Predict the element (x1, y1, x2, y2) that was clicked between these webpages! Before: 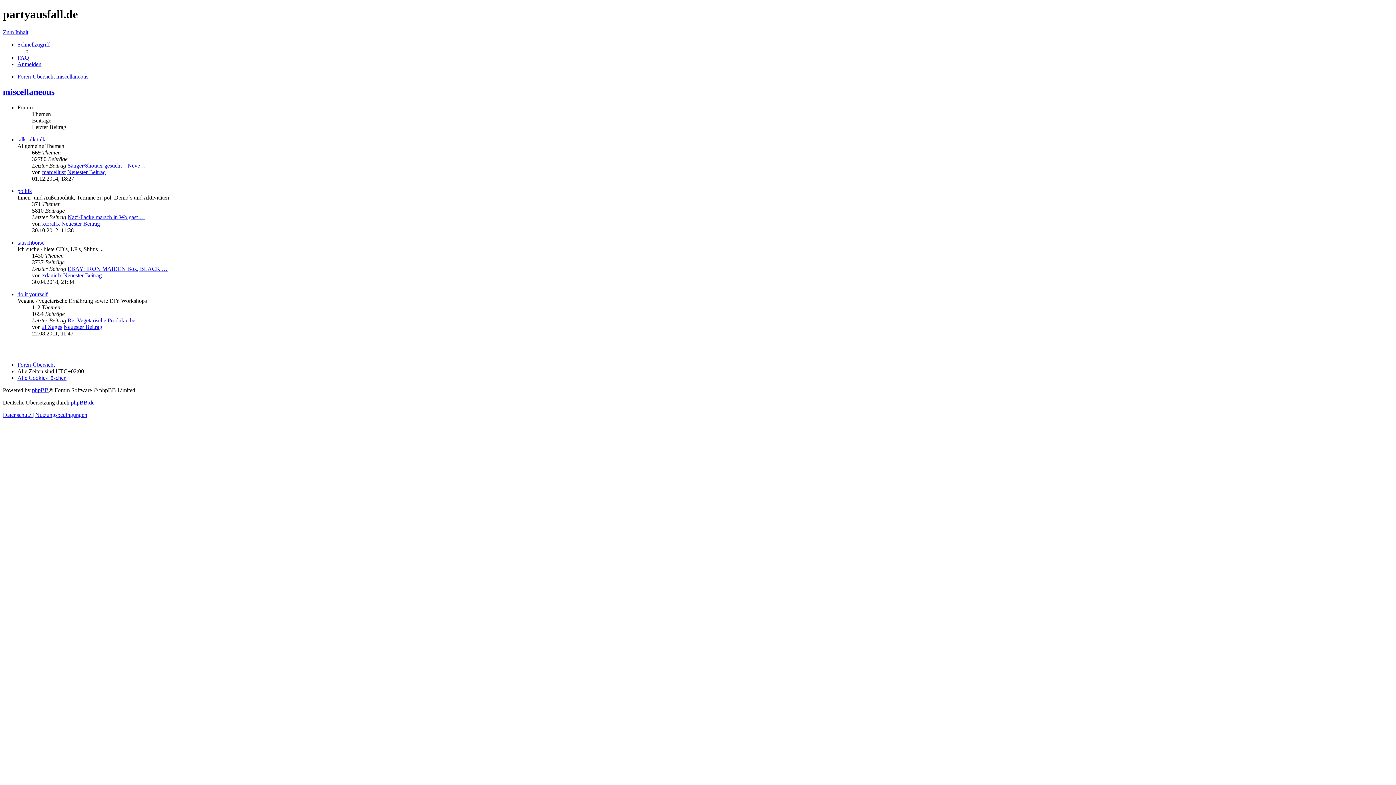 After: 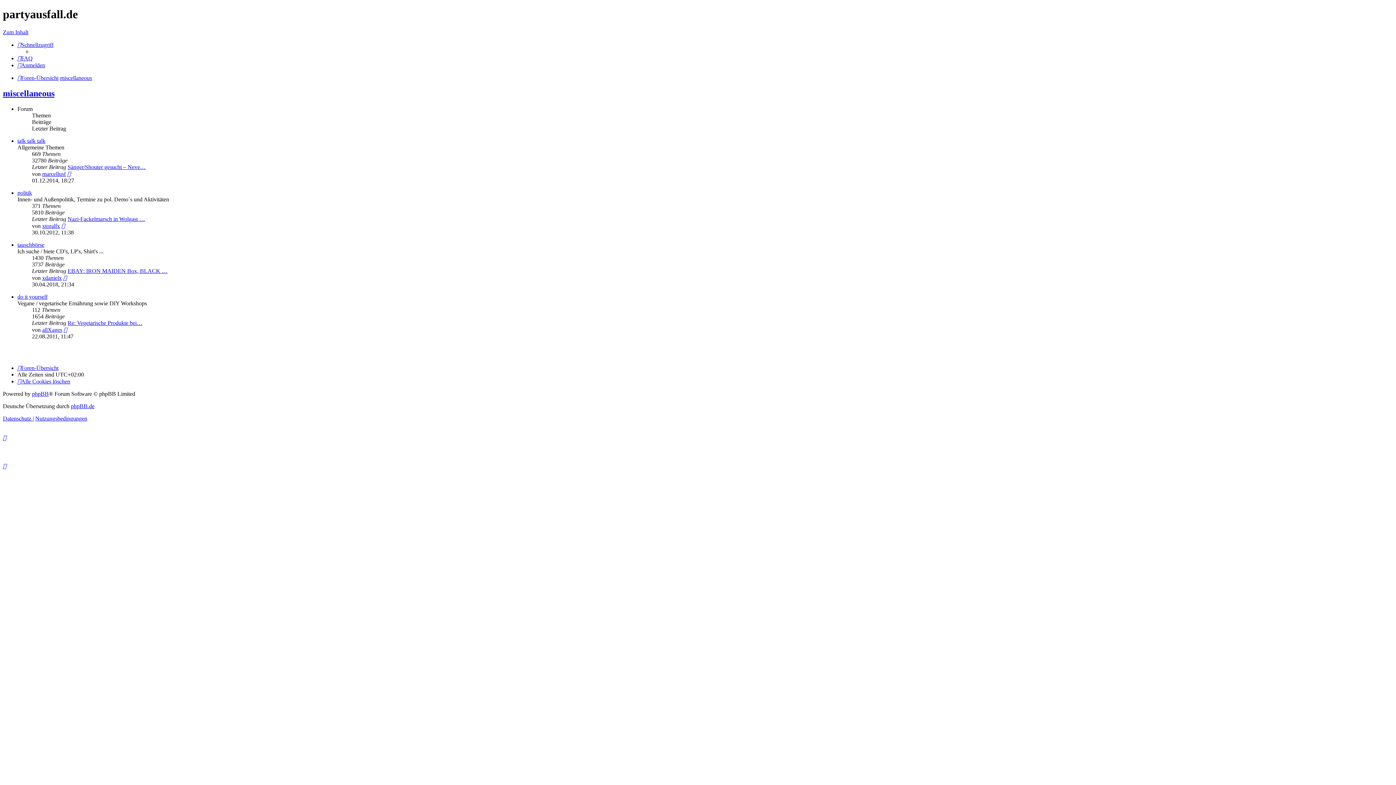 Action: label: miscellaneous bbox: (56, 73, 88, 79)